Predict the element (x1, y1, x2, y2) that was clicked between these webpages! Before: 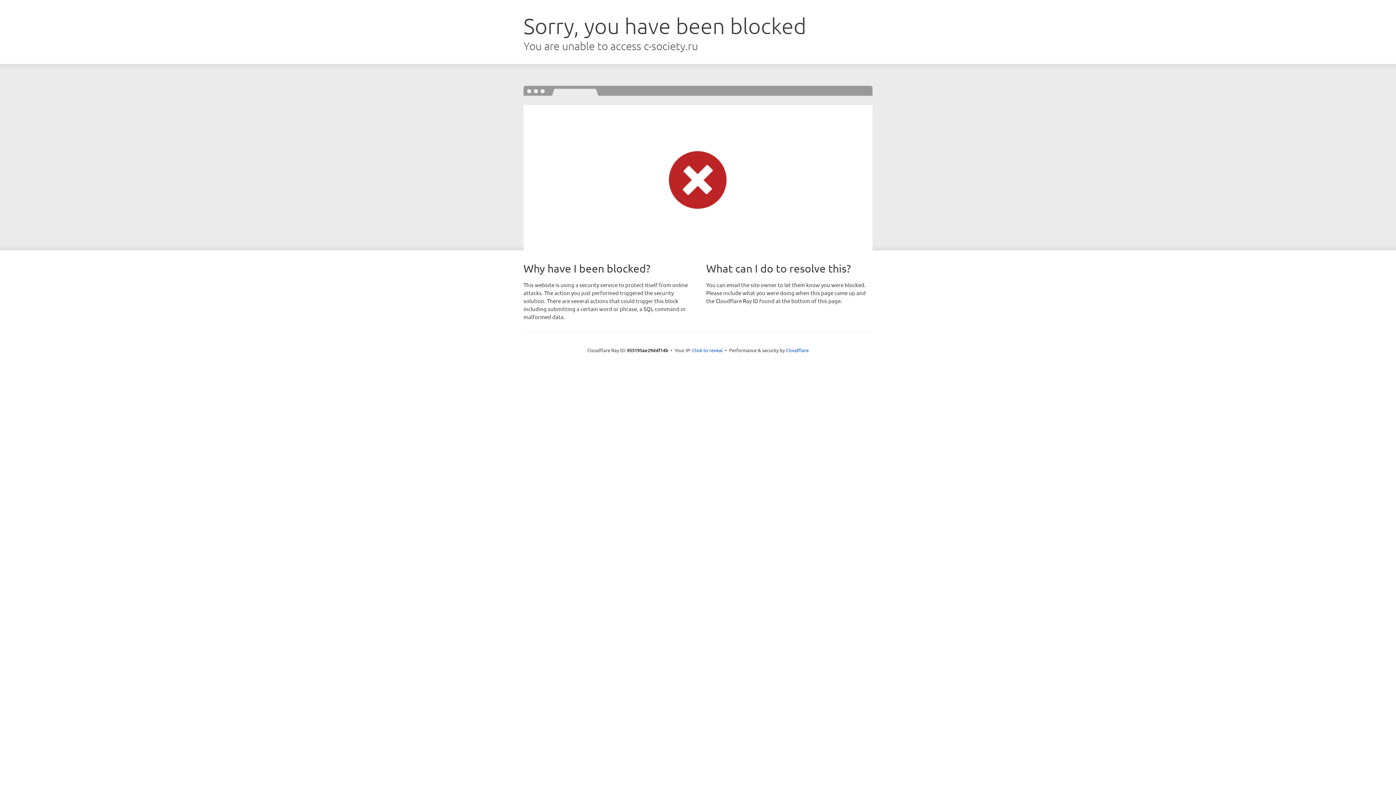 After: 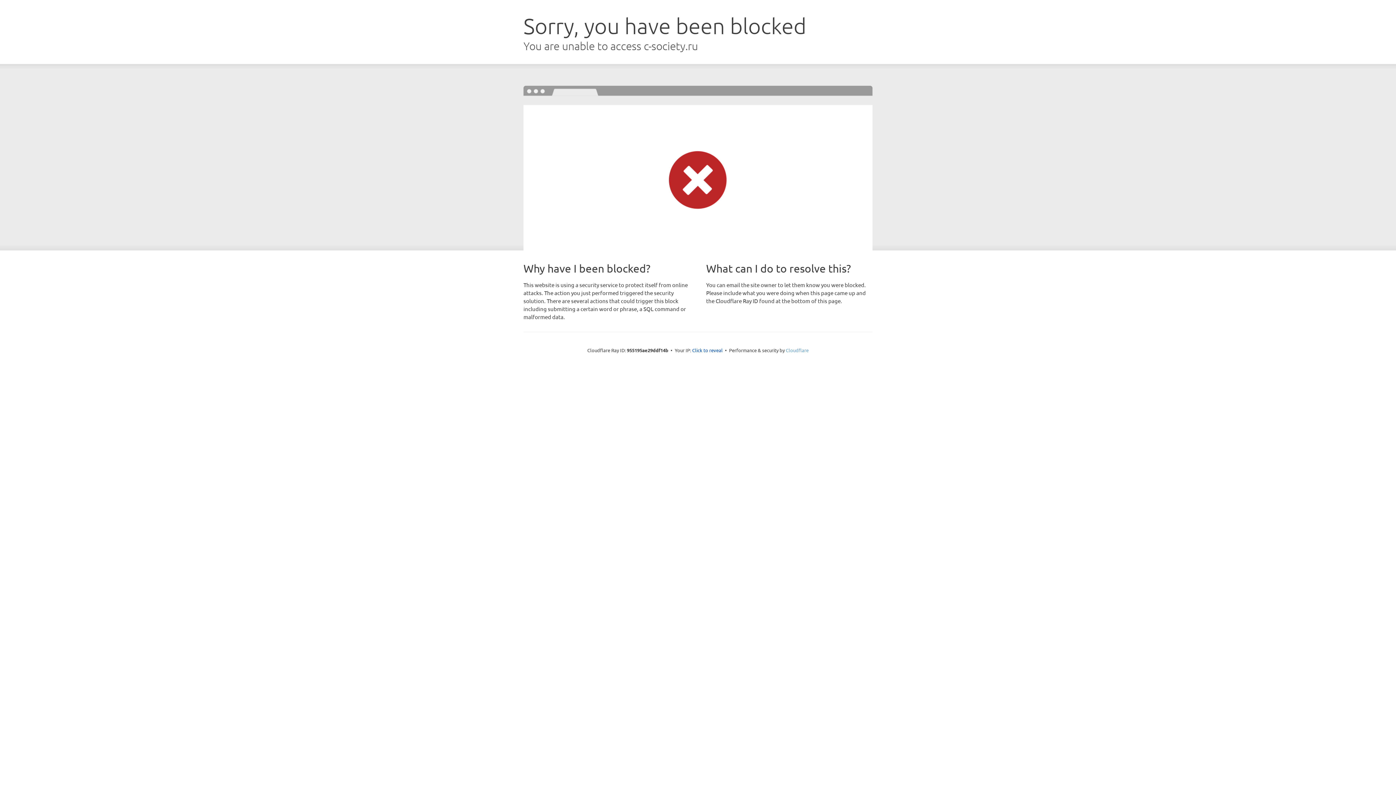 Action: bbox: (786, 347, 808, 353) label: Cloudflare